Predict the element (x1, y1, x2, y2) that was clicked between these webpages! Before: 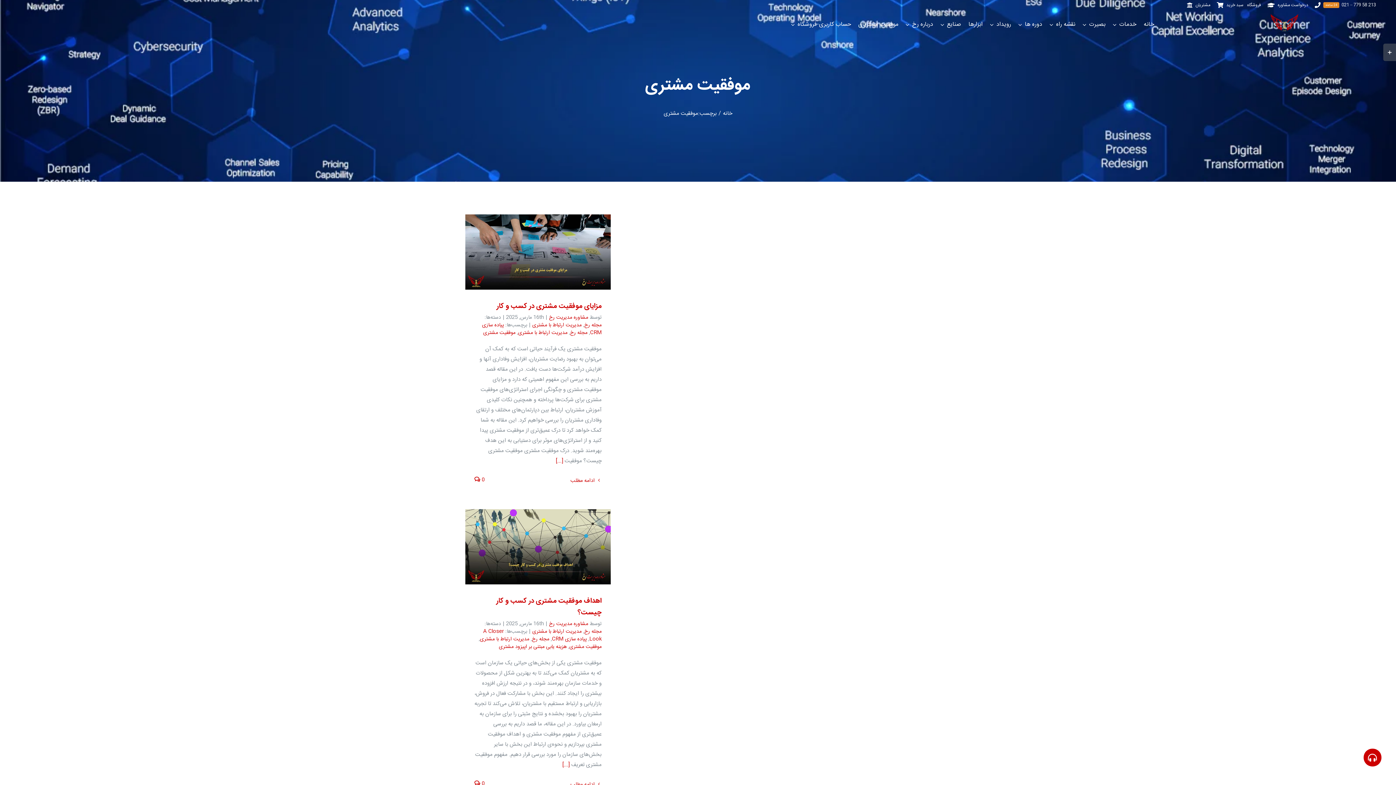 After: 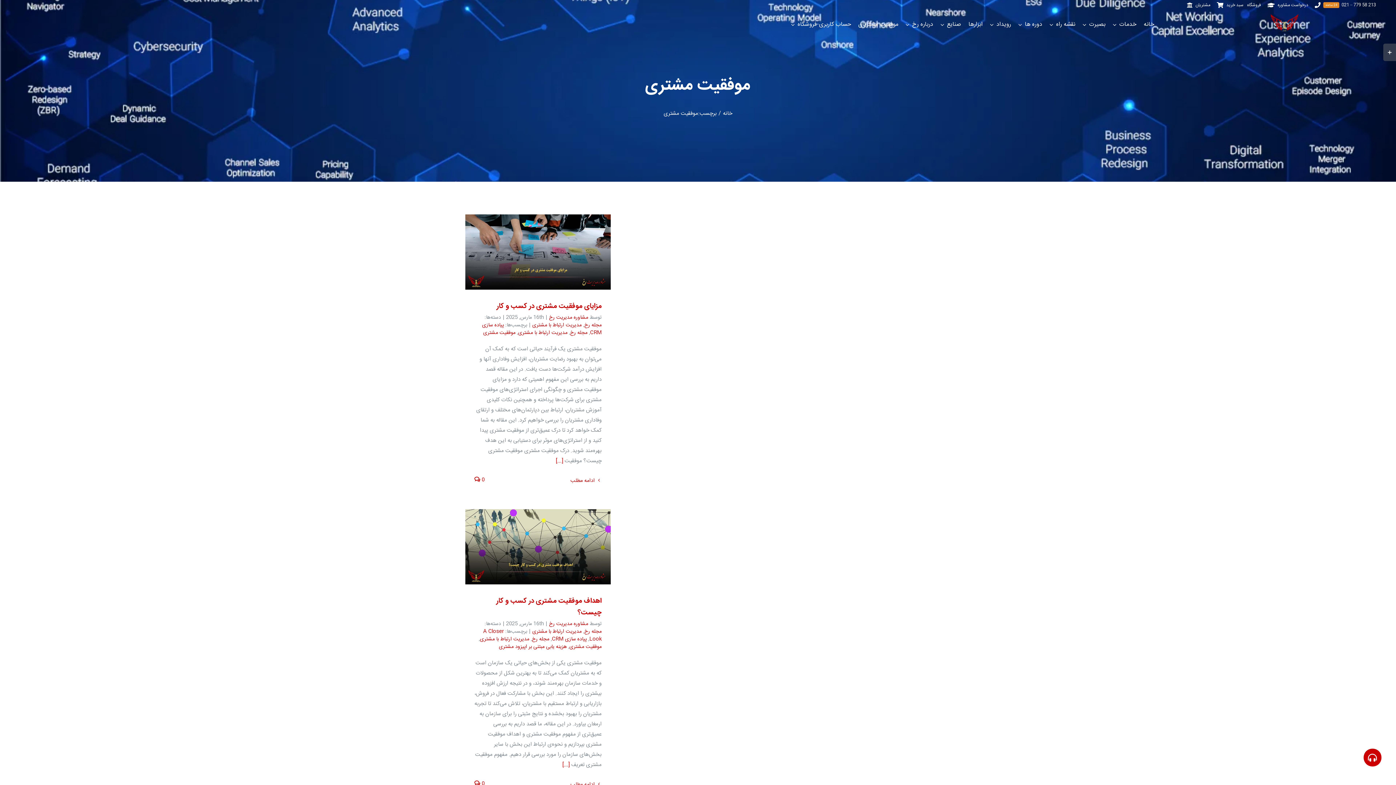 Action: label: موفقیت مشتری bbox: (569, 642, 601, 651)